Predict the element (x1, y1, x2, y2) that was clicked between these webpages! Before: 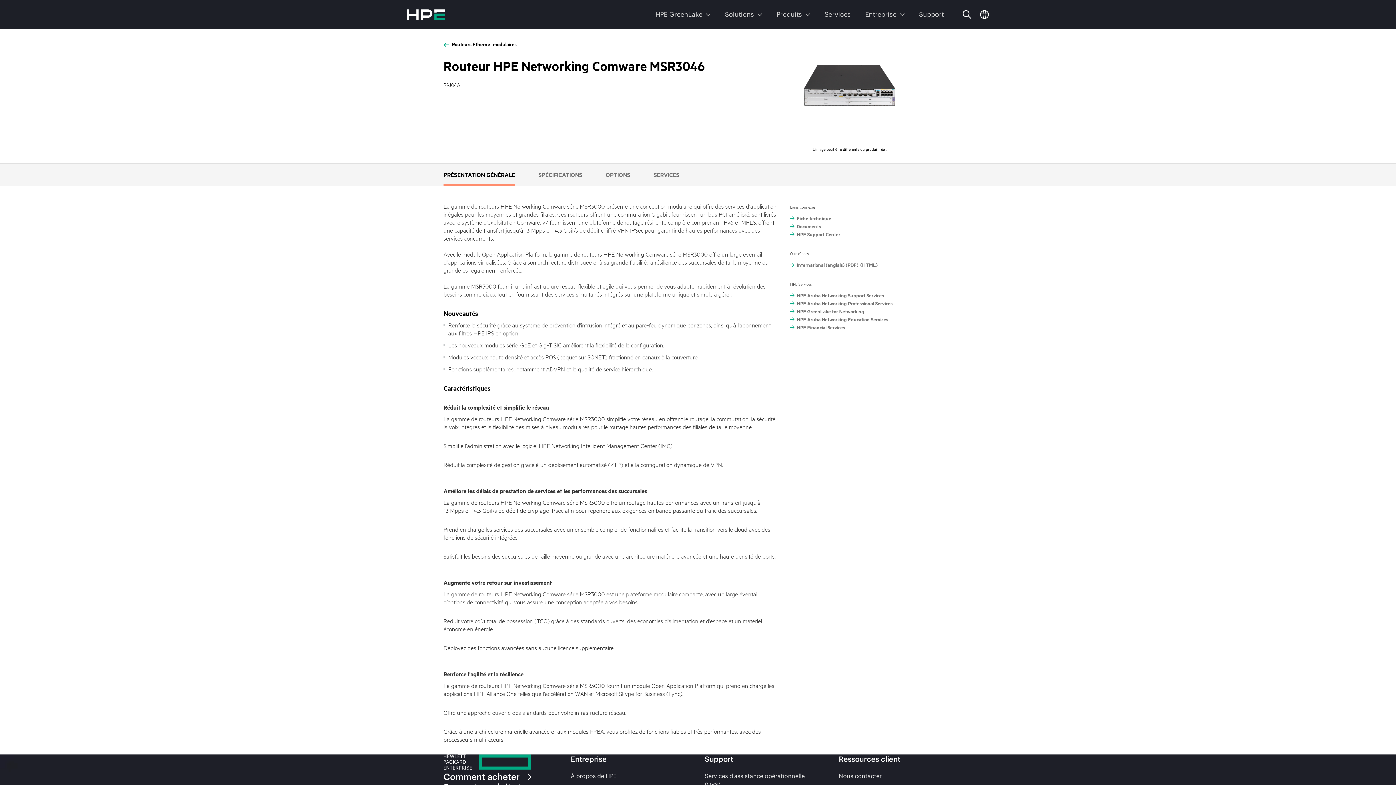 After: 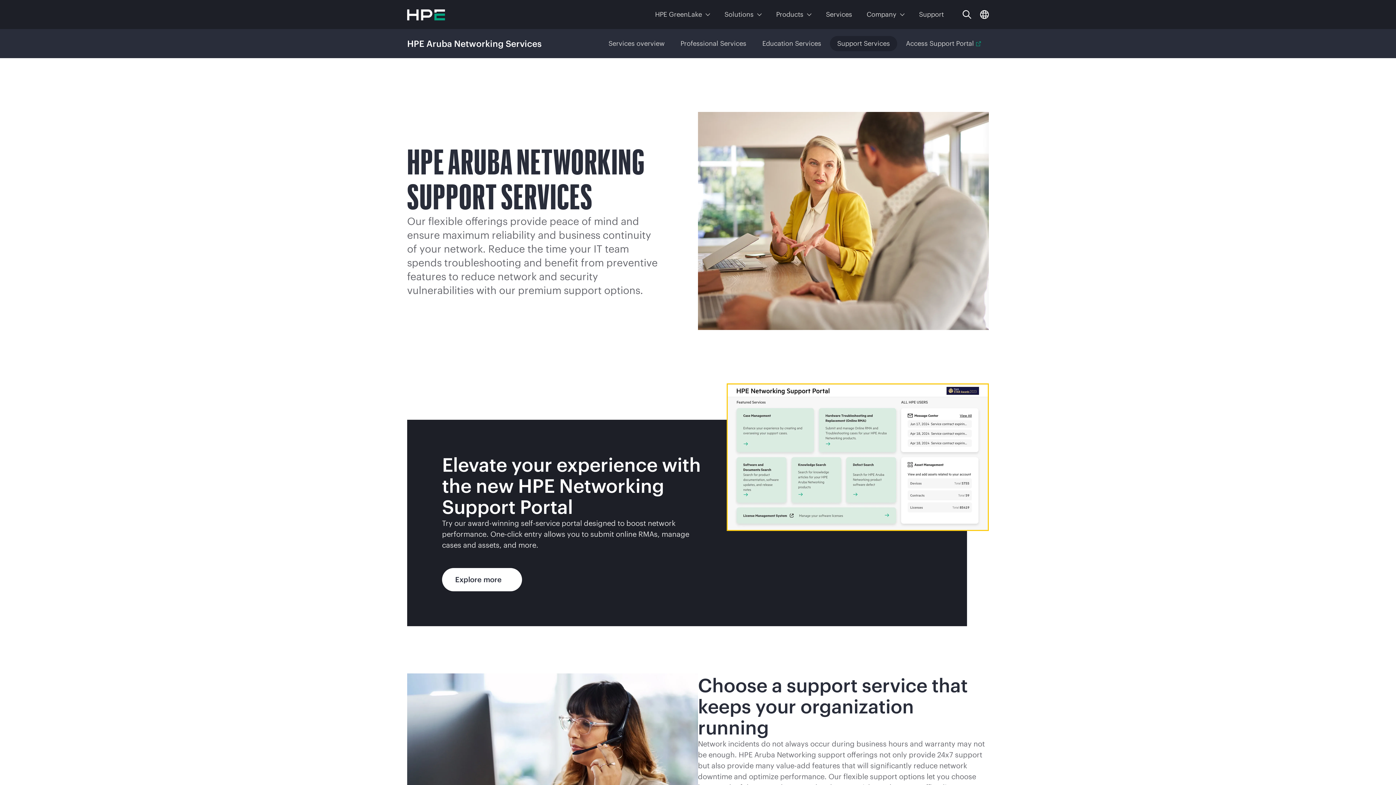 Action: bbox: (790, 291, 884, 298) label: HPE Aruba Networking Support Services